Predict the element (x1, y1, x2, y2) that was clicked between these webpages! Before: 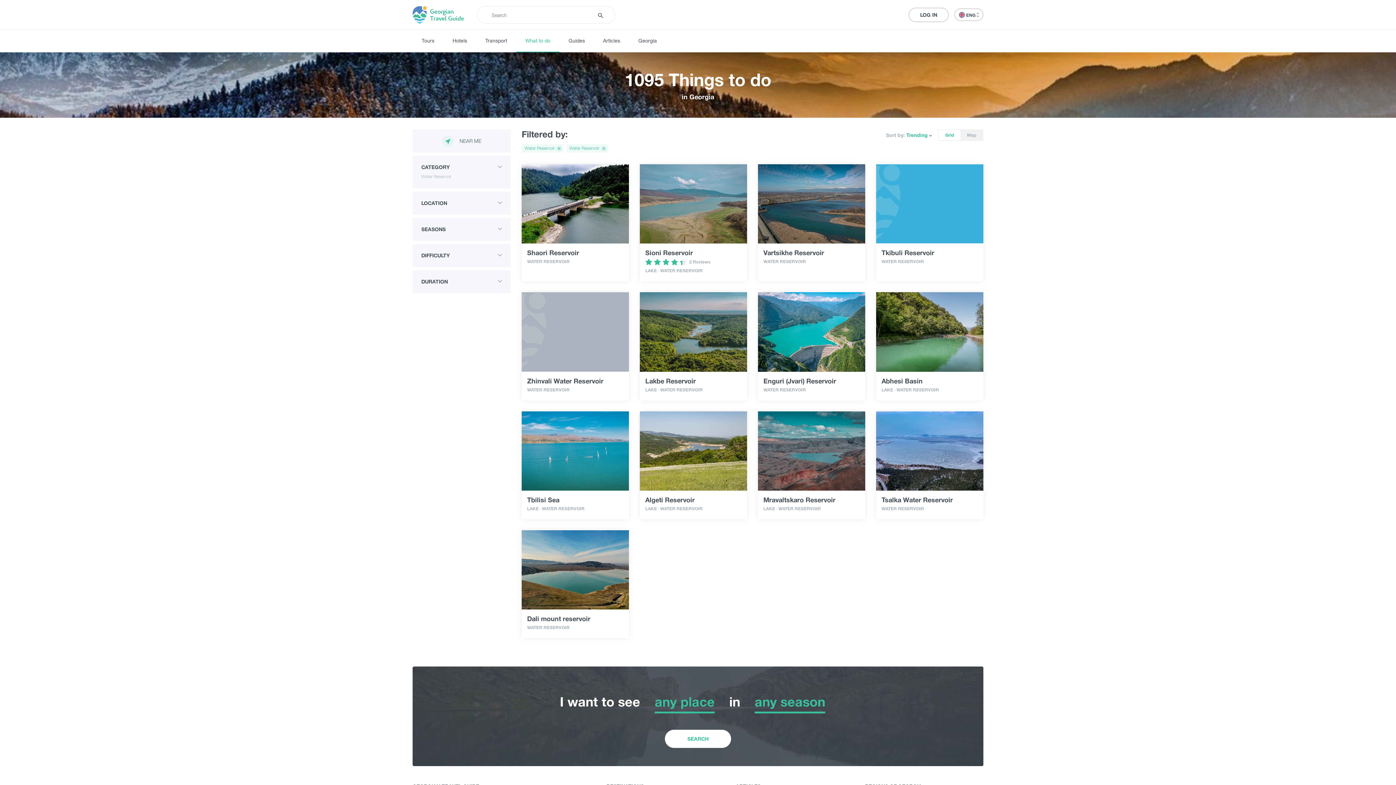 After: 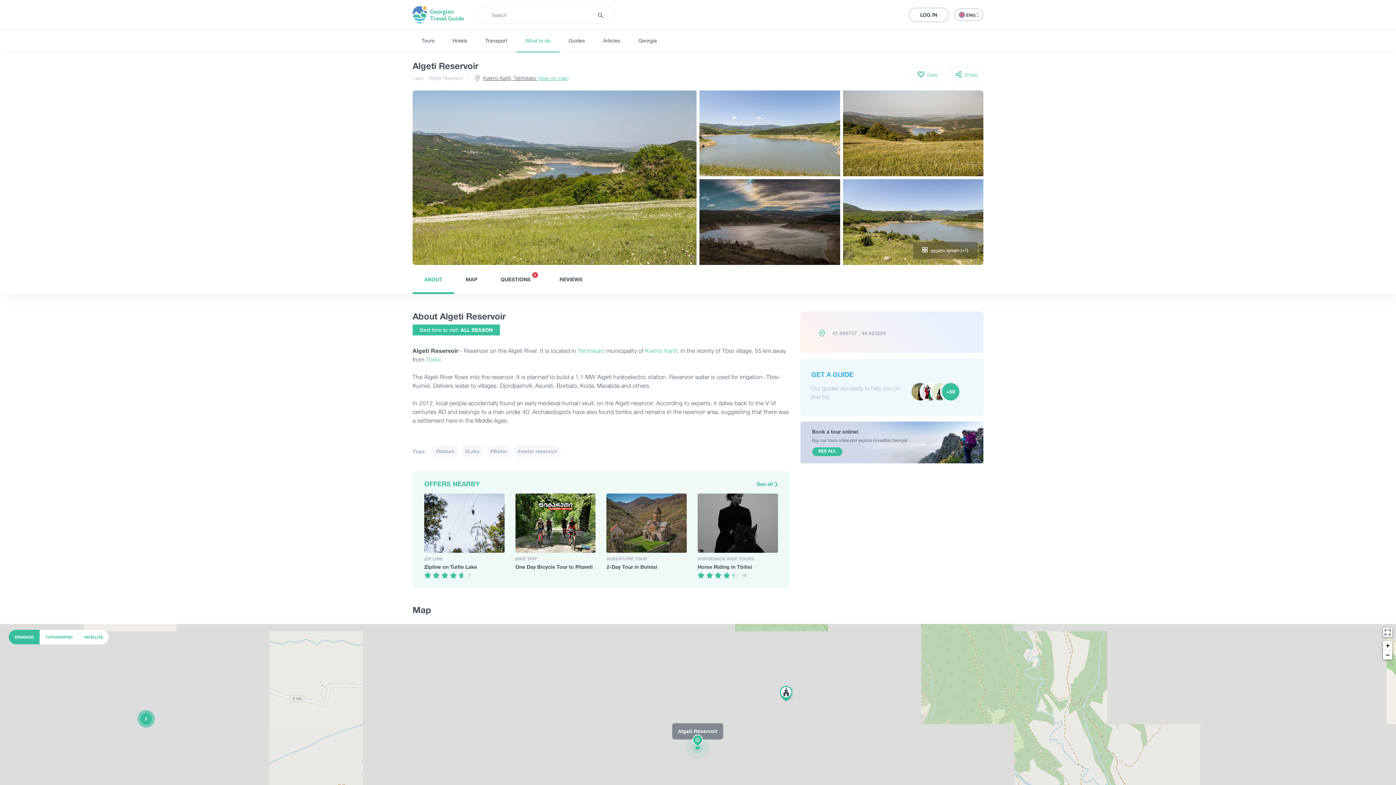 Action: label: Algeti Reservoir bbox: (645, 496, 741, 503)